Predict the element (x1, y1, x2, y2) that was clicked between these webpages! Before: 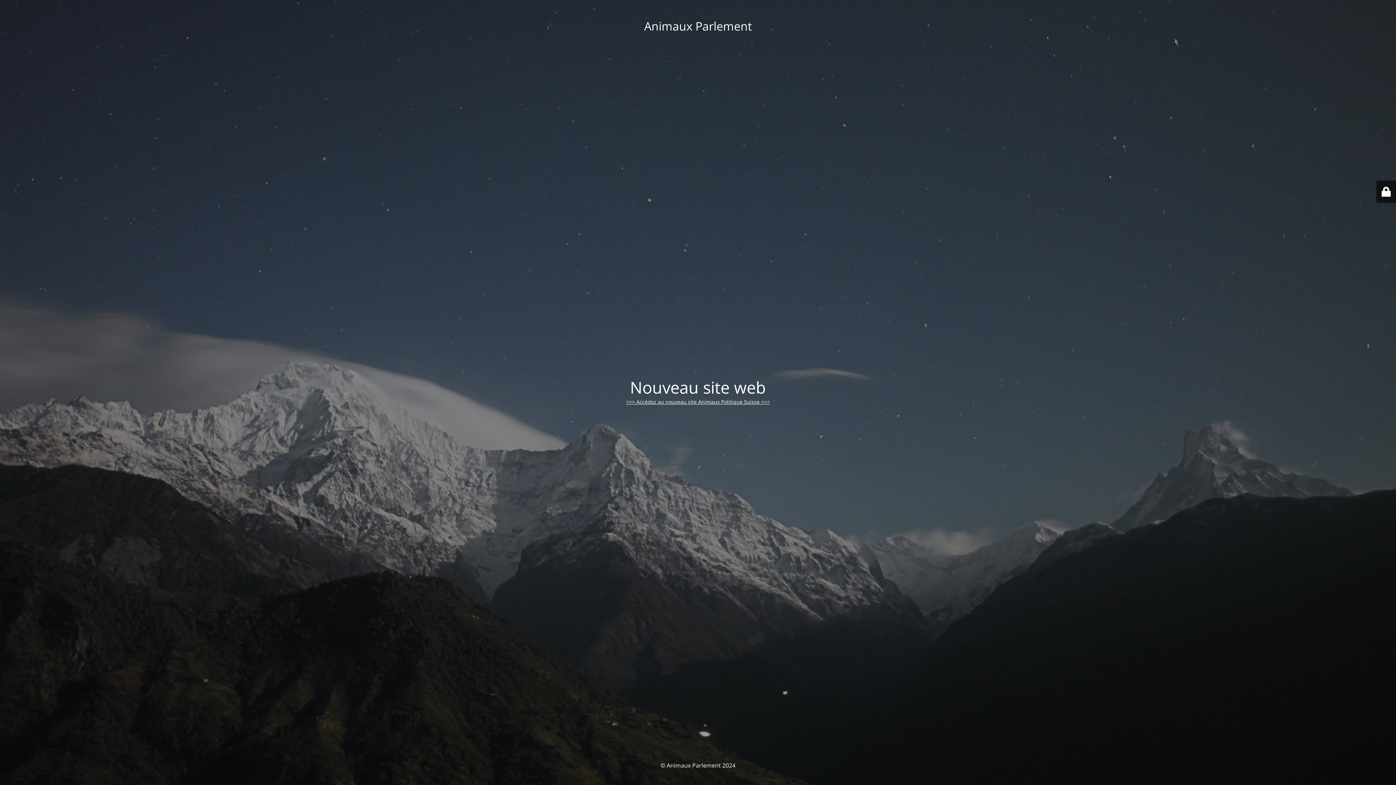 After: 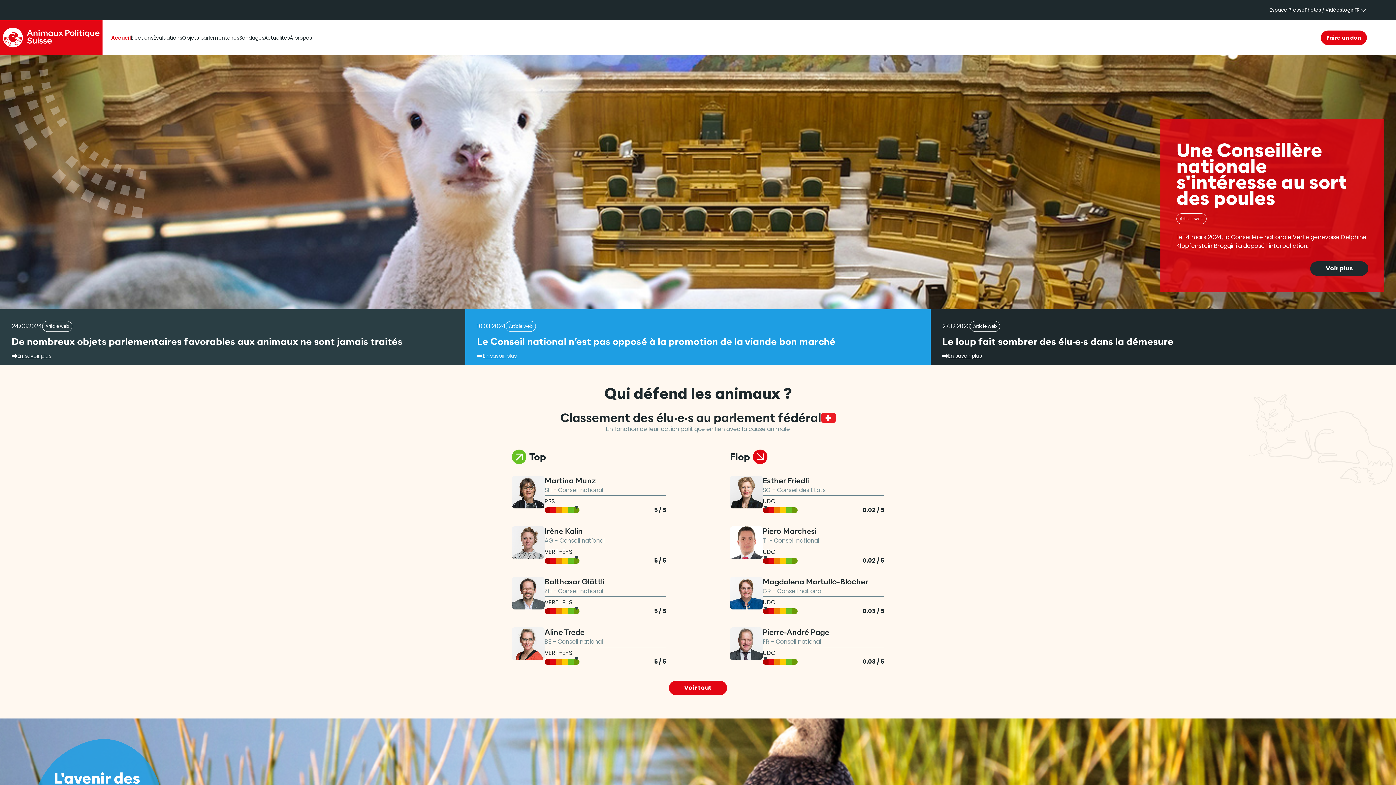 Action: label: >>> Accédez au nouveau site Animaux Politique Suisse <<< bbox: (626, 398, 770, 405)